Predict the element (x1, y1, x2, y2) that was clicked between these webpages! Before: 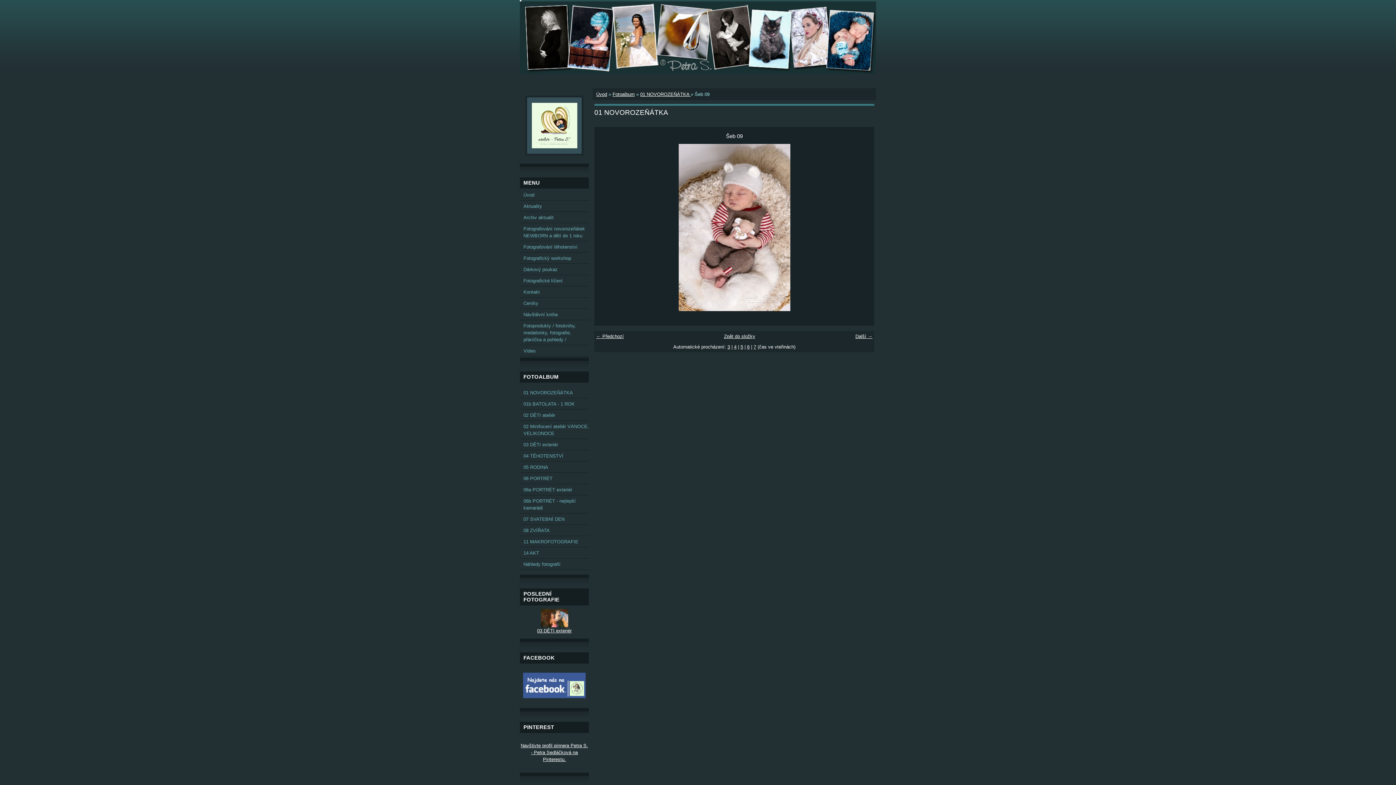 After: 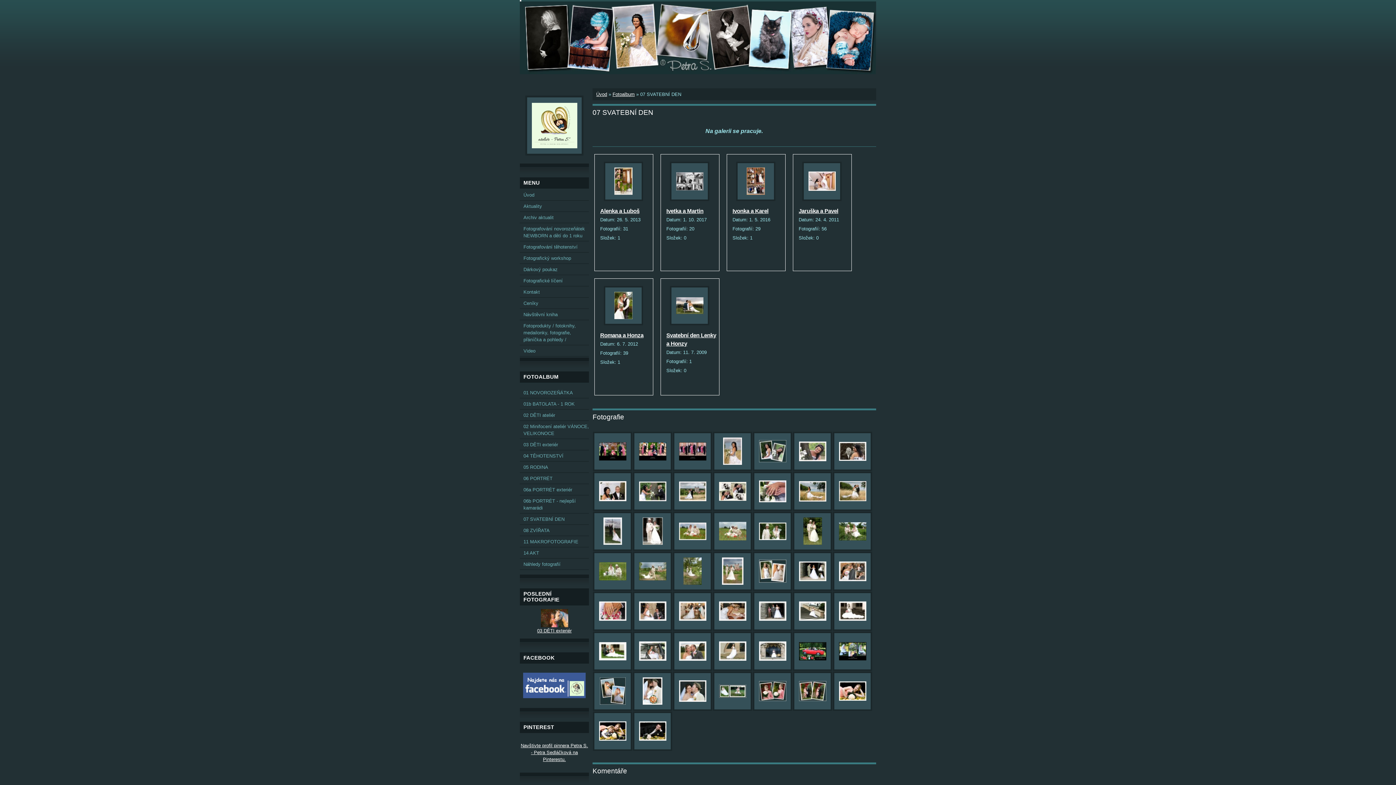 Action: label: 07 SVATEBNÍ DEN bbox: (520, 514, 589, 525)